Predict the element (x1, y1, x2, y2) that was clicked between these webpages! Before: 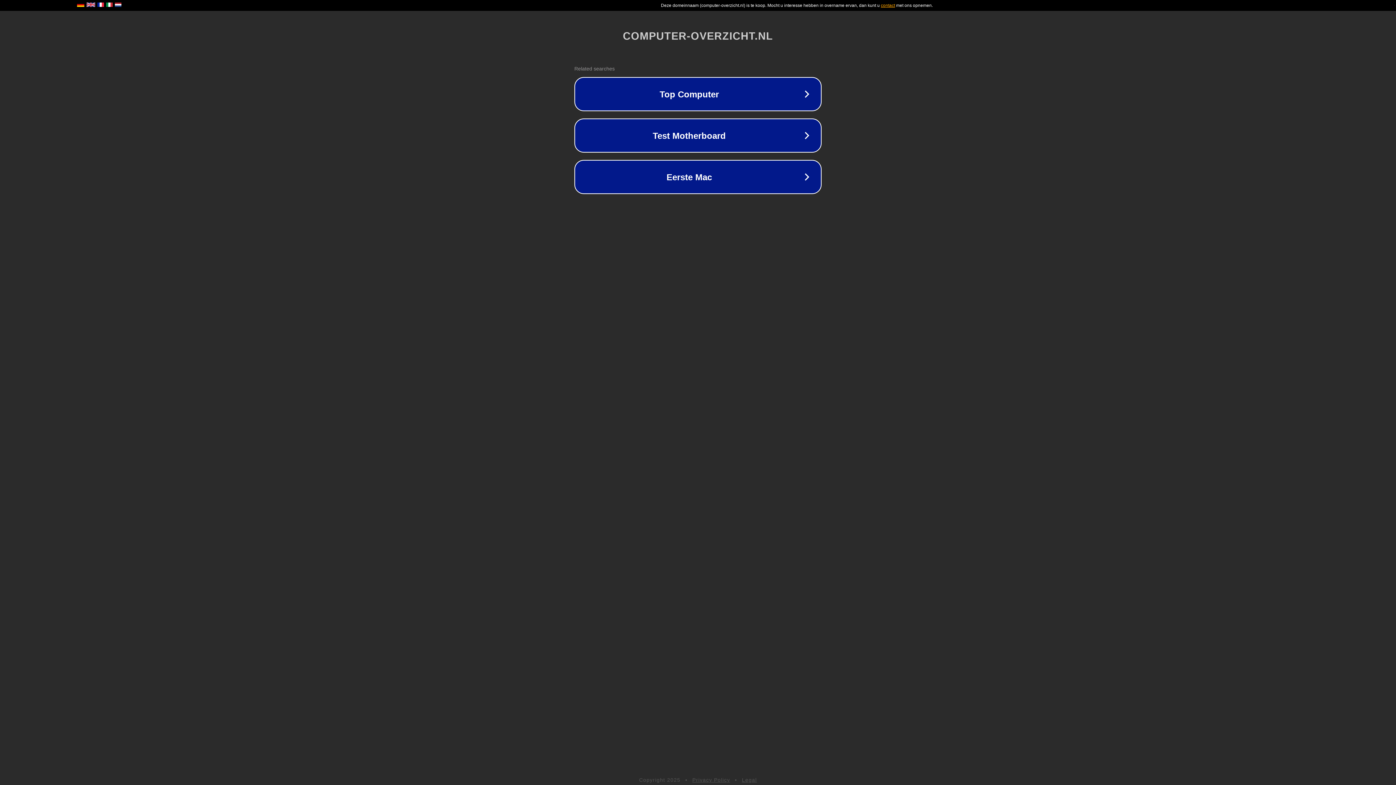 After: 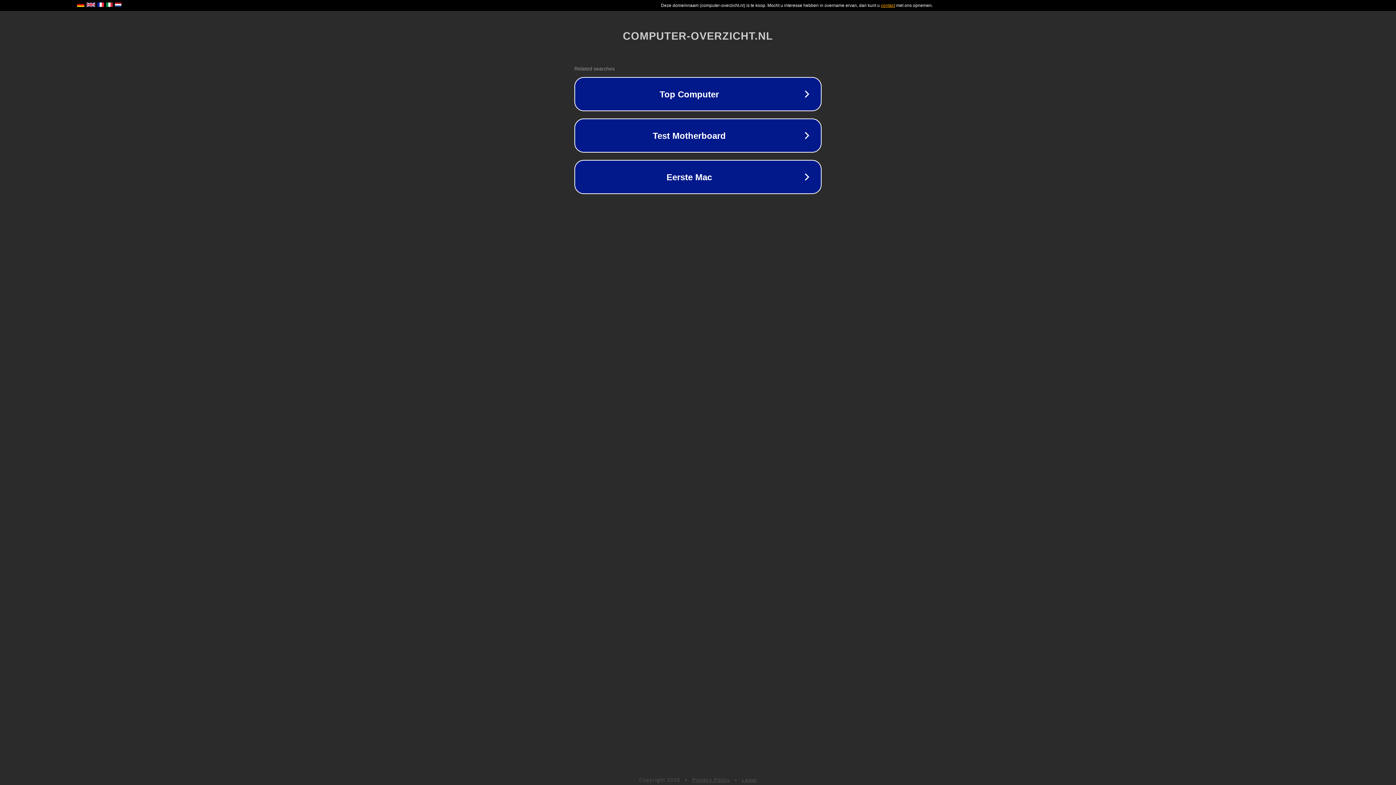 Action: bbox: (742, 777, 757, 783) label: Legal